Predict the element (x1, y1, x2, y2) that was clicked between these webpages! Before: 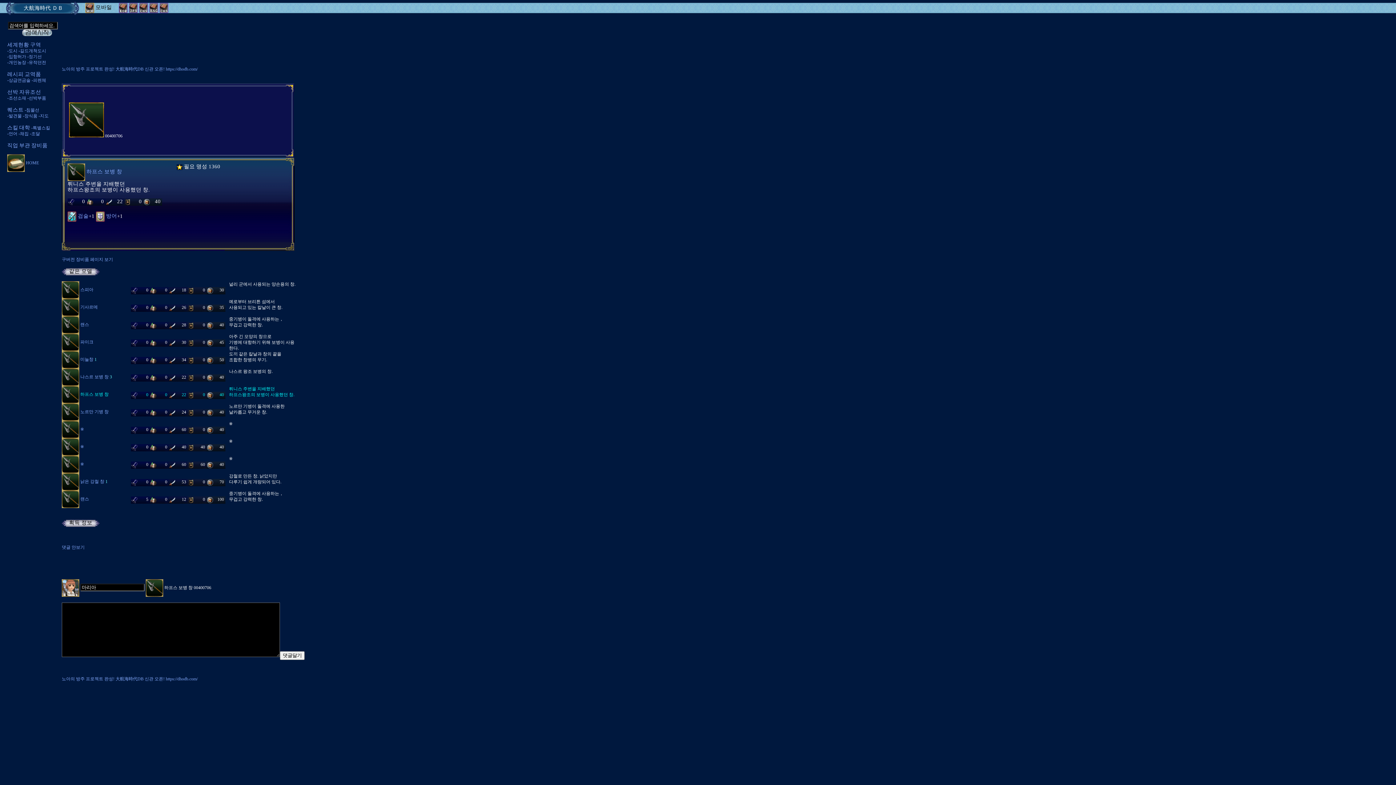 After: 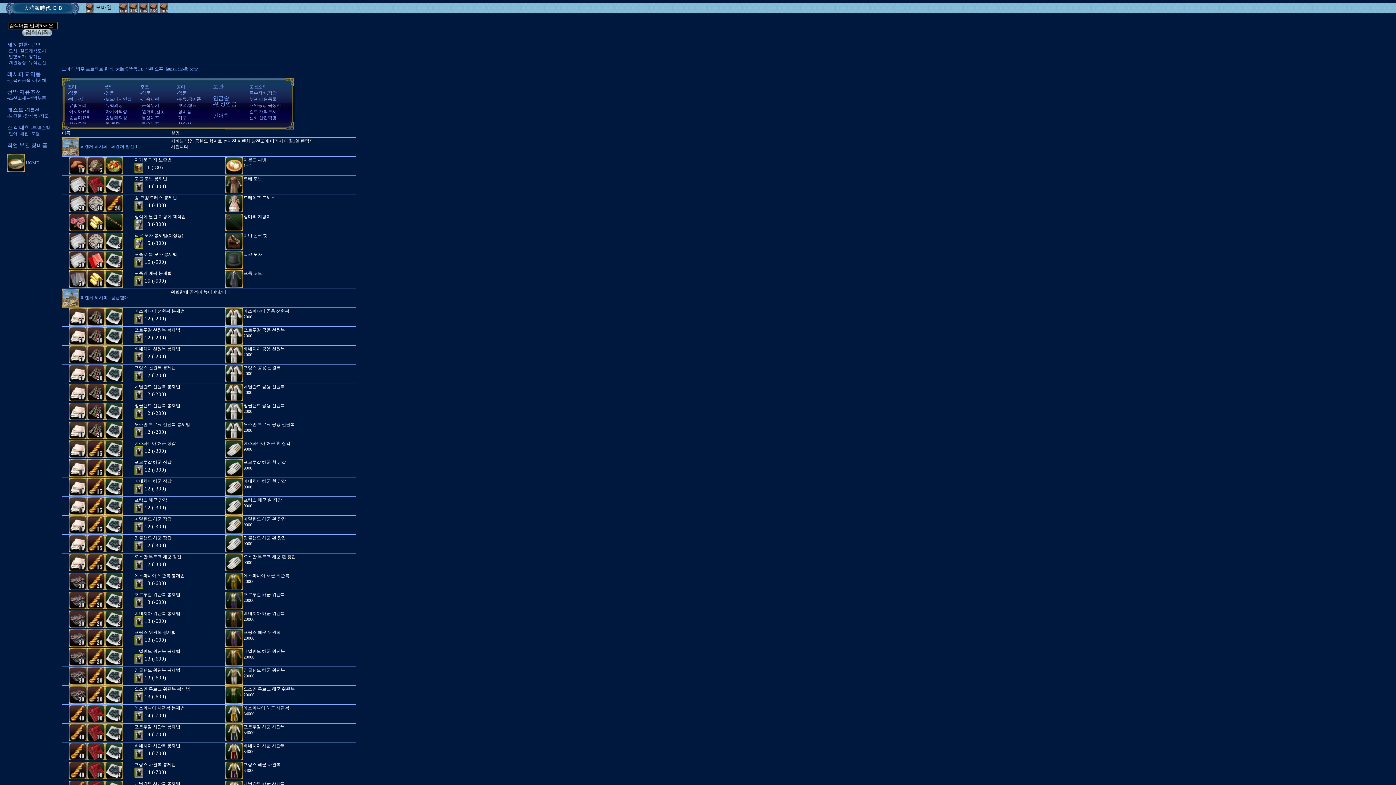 Action: bbox: (31, 77, 46, 82) label: -피렌체